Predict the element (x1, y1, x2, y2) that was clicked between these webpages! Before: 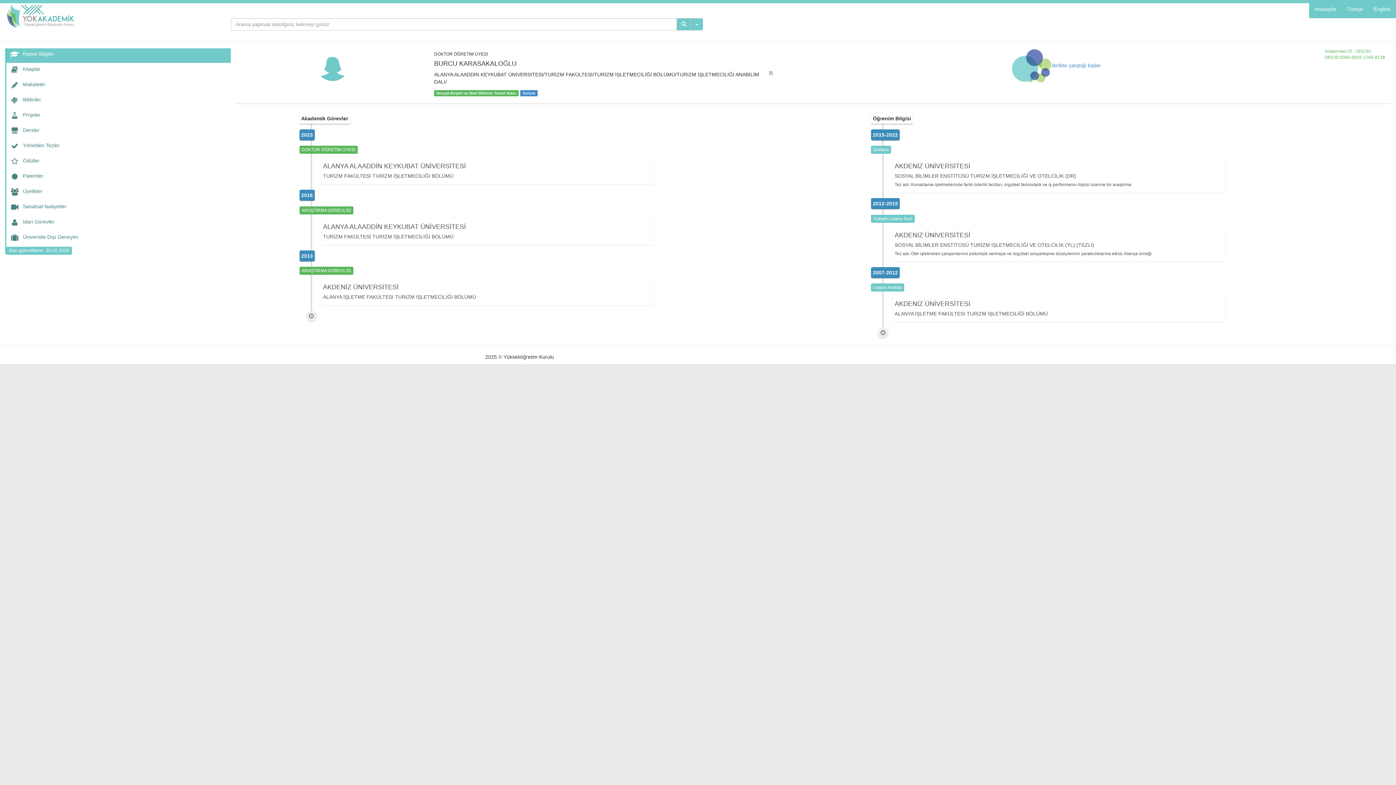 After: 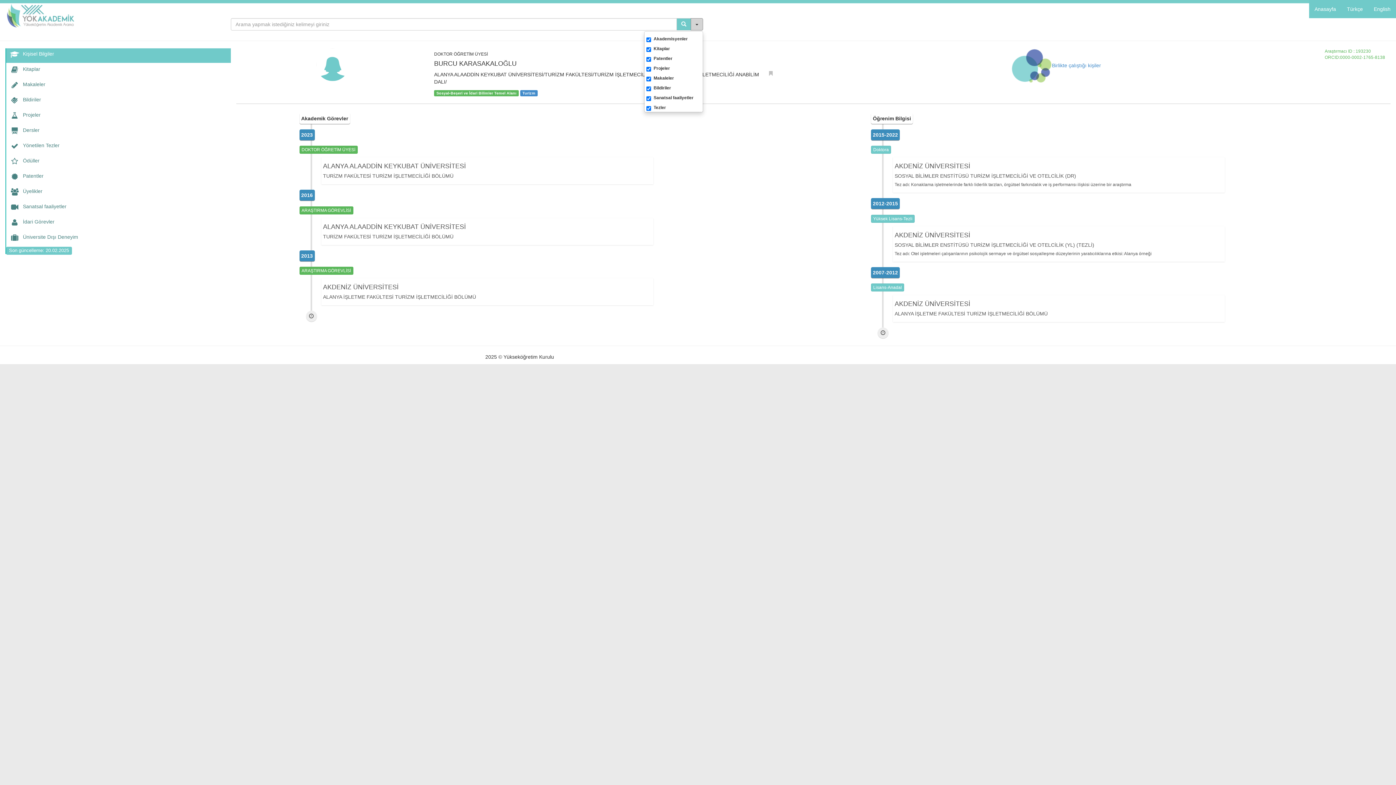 Action: bbox: (690, 18, 703, 30)